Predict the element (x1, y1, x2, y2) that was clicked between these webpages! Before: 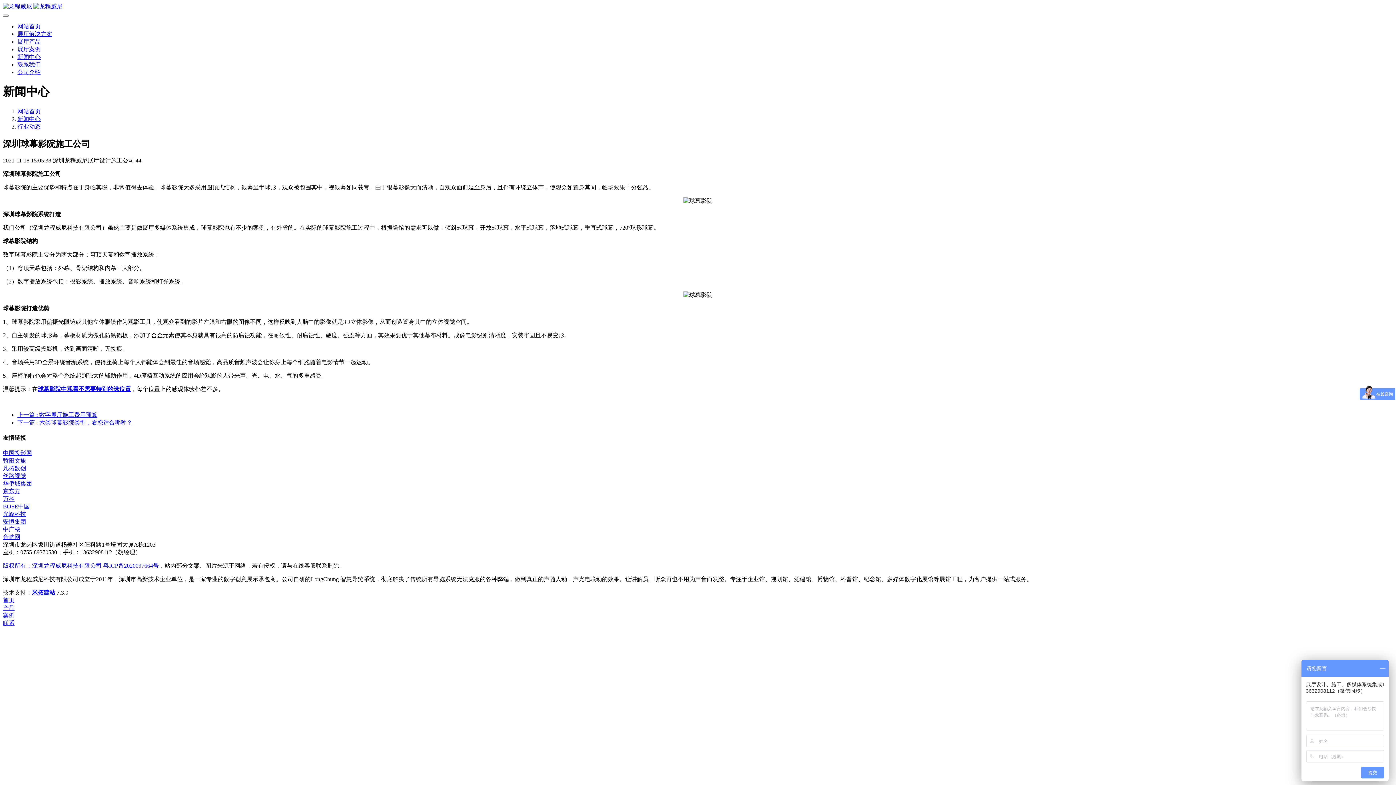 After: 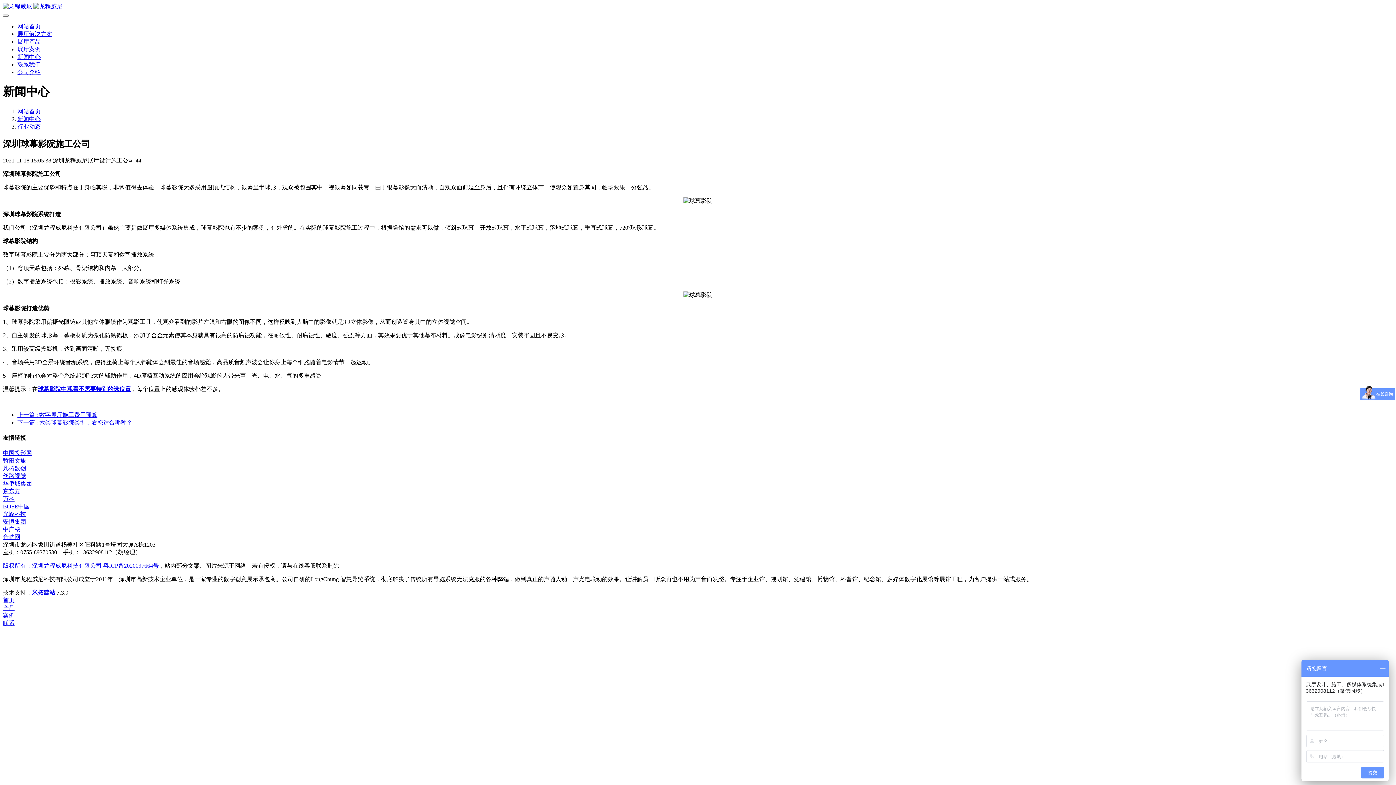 Action: label: 联系 bbox: (2, 620, 14, 626)